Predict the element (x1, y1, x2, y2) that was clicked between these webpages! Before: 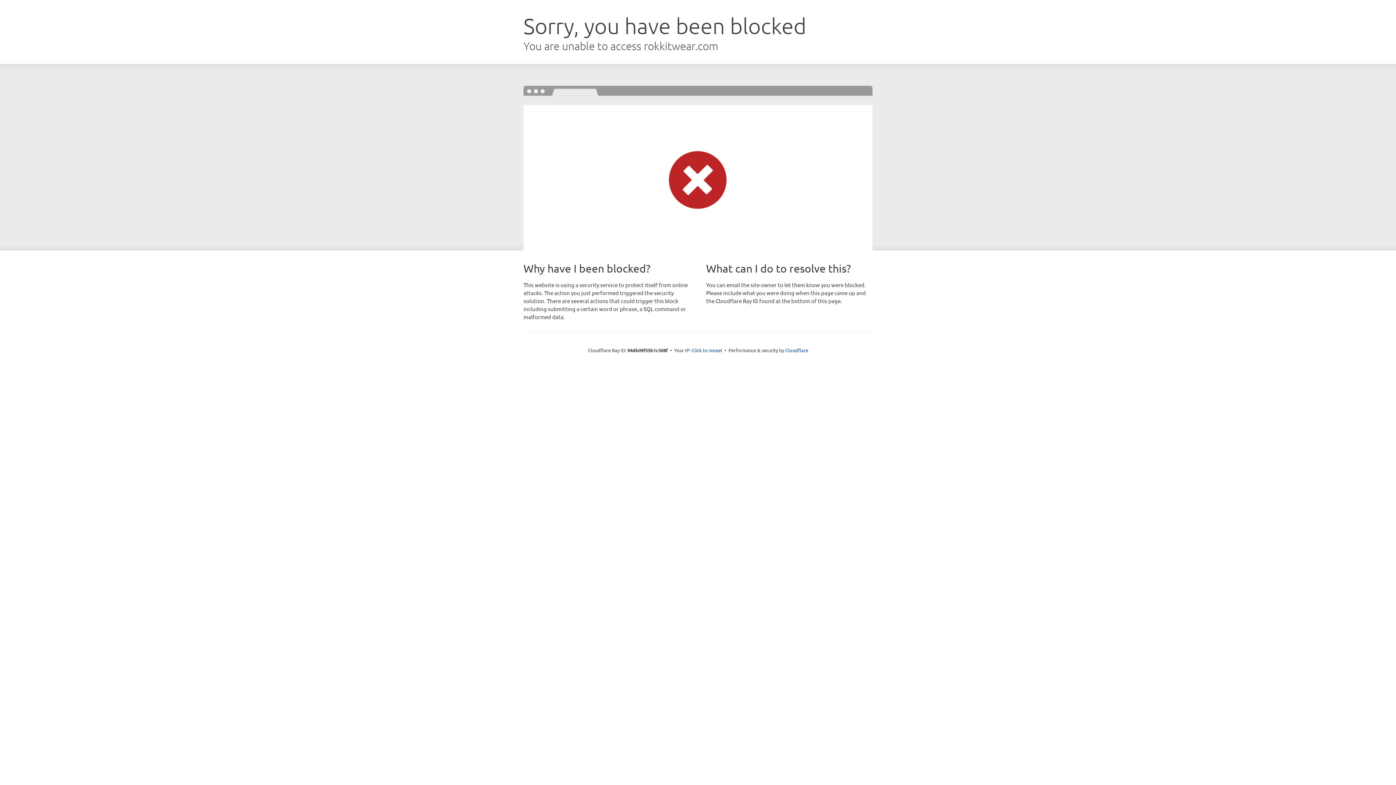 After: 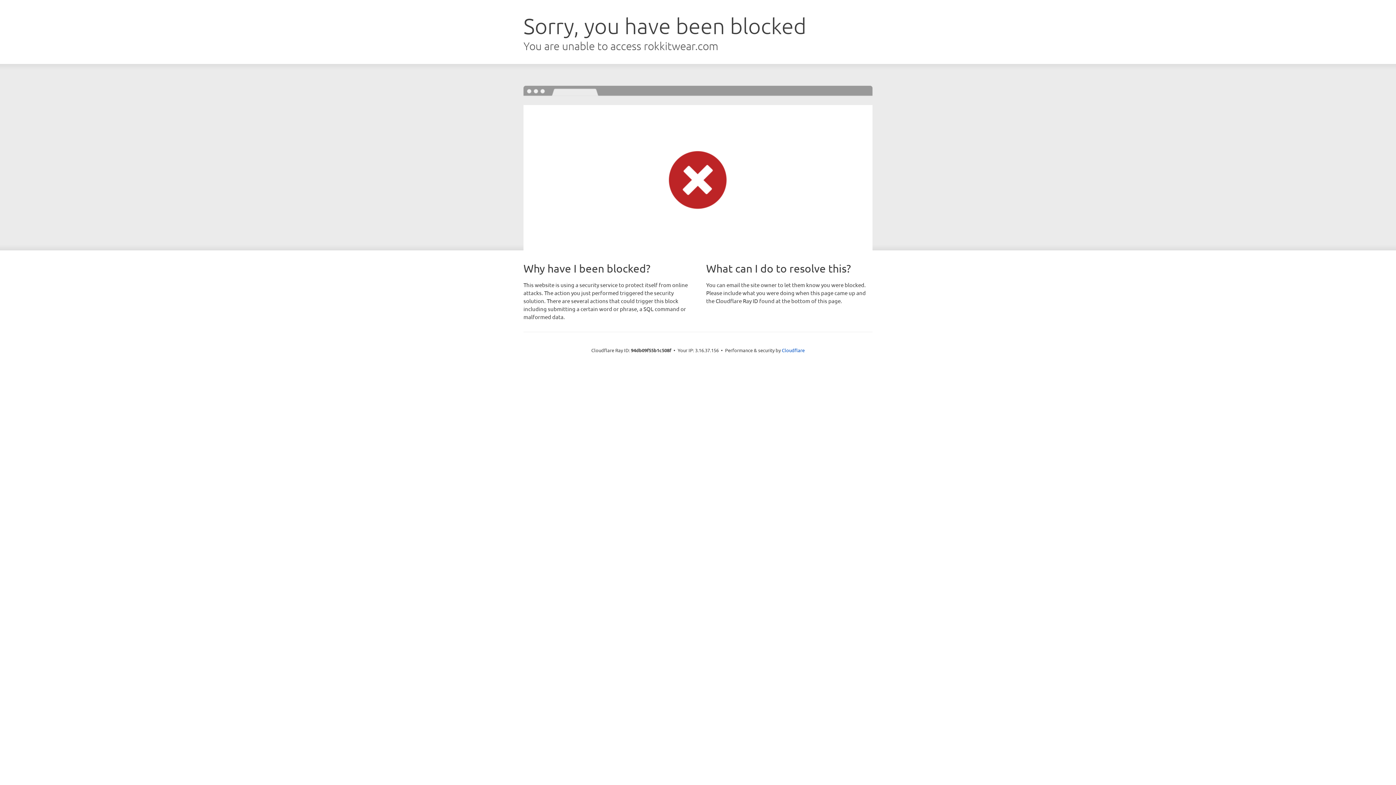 Action: bbox: (691, 346, 722, 353) label: Click to reveal